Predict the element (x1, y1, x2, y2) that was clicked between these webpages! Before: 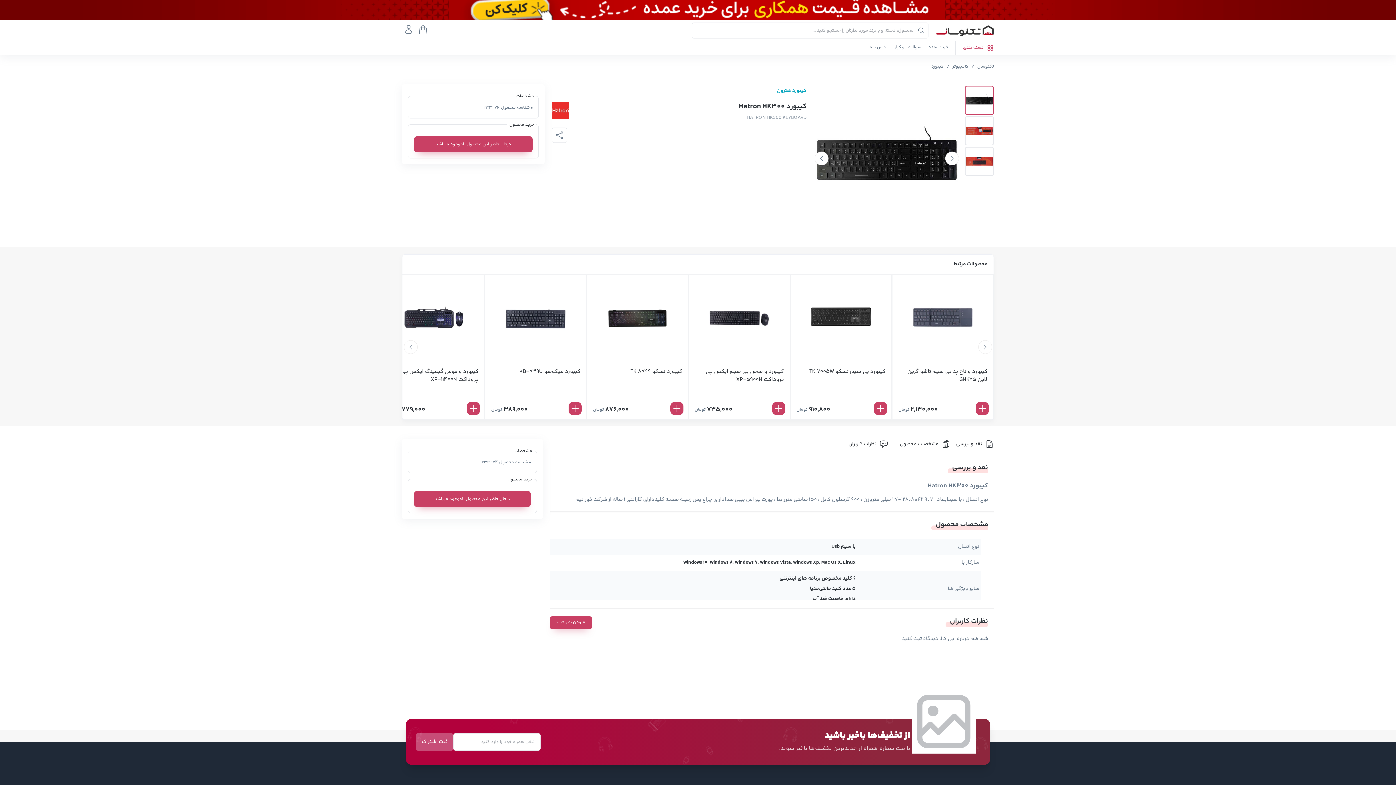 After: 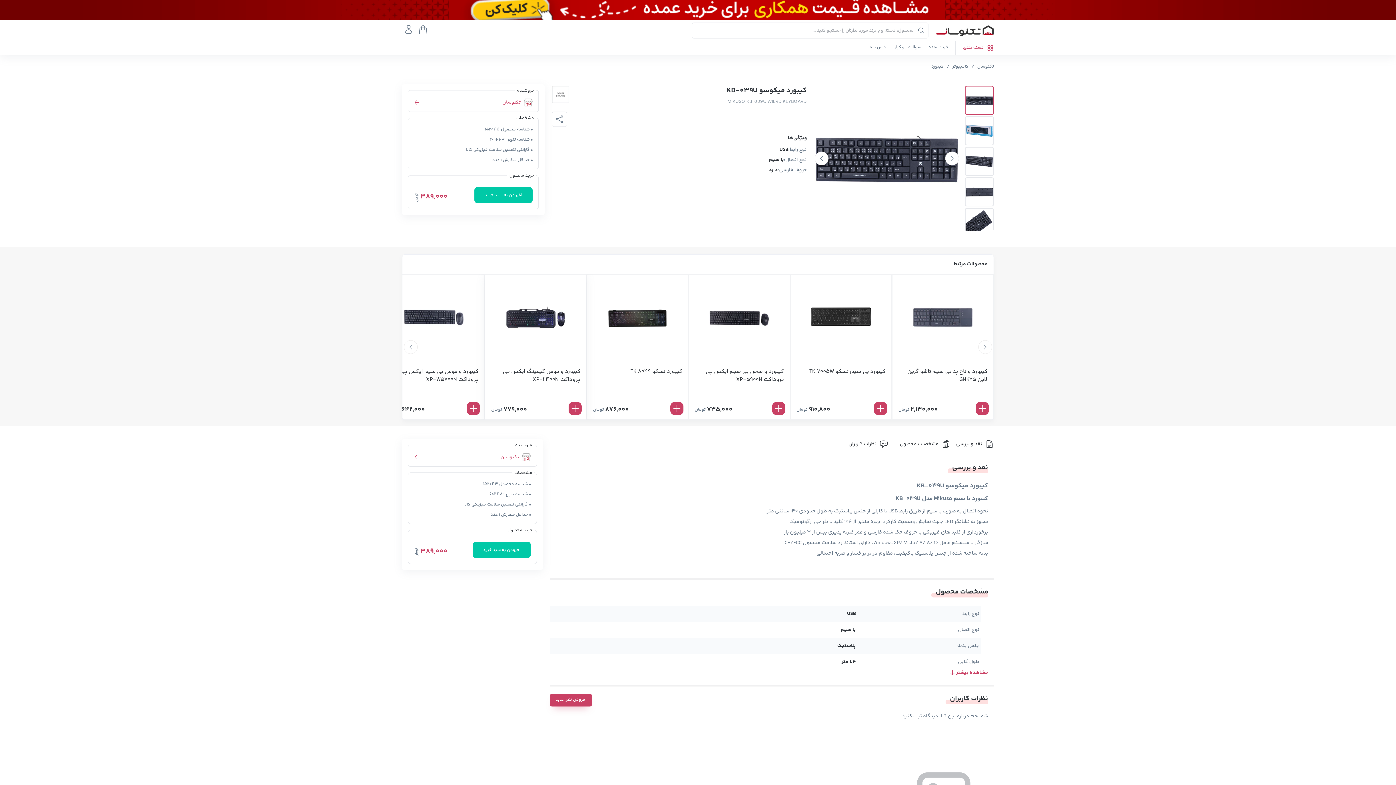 Action: bbox: (491, 362, 580, 415) label: کیبورد میکوسو KB-039U
389,000
تومان